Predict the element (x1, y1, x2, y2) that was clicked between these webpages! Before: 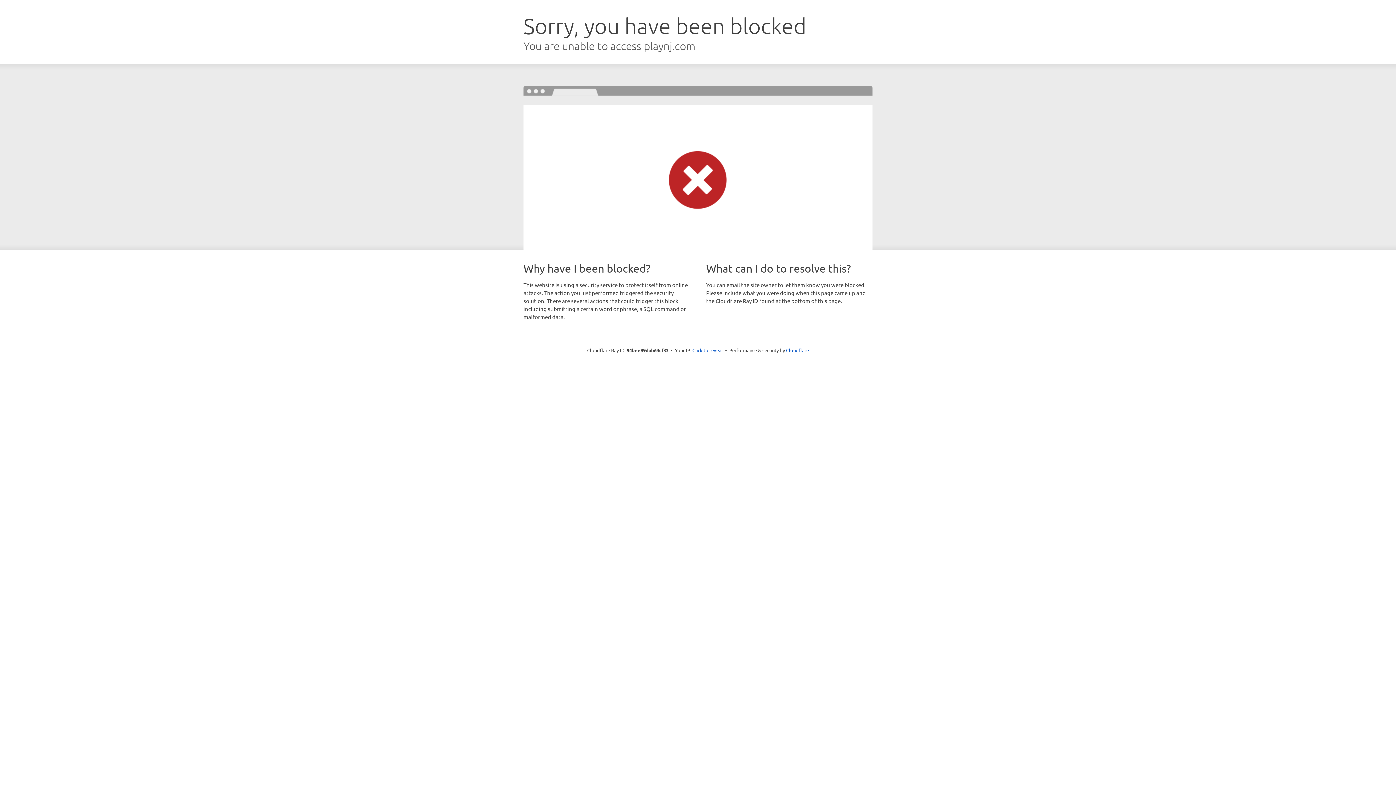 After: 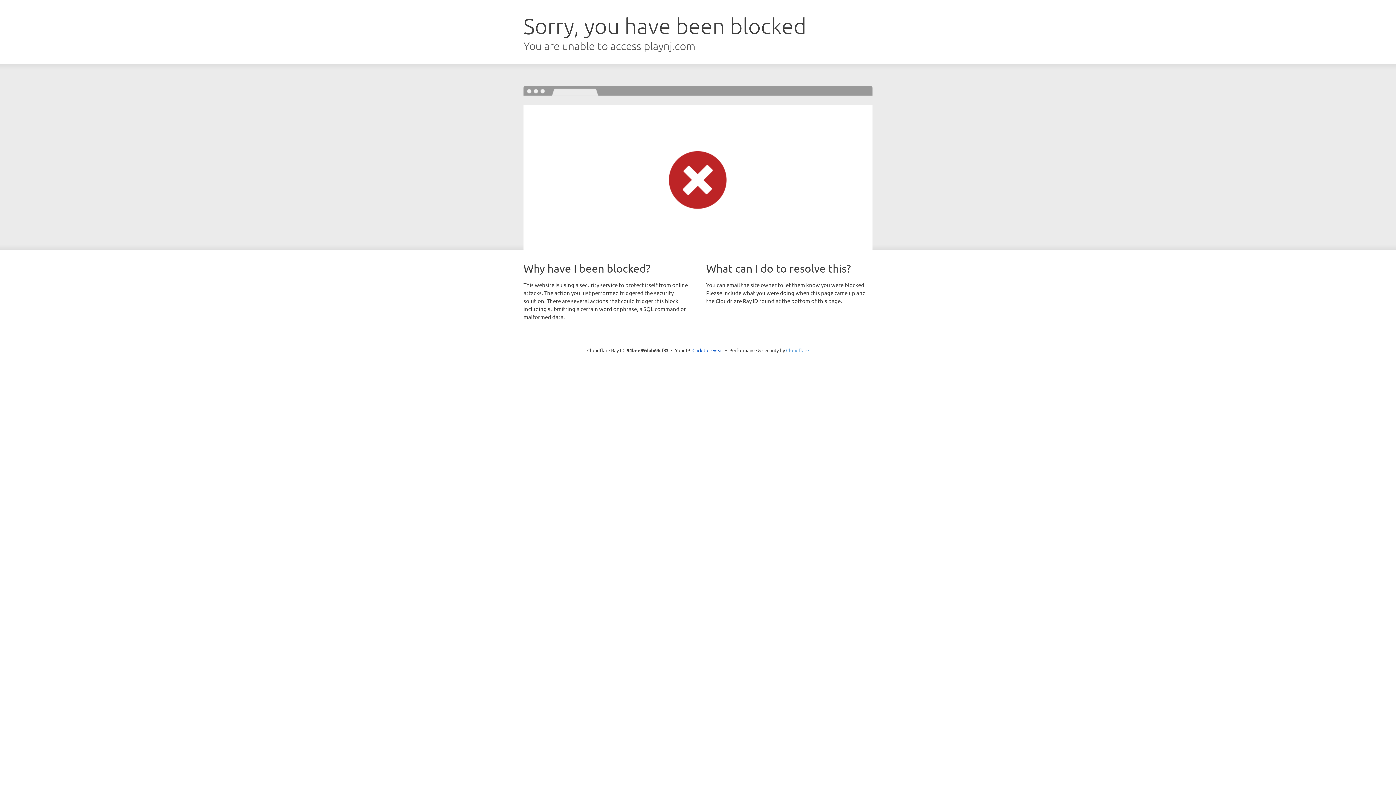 Action: label: Cloudflare bbox: (786, 347, 809, 353)